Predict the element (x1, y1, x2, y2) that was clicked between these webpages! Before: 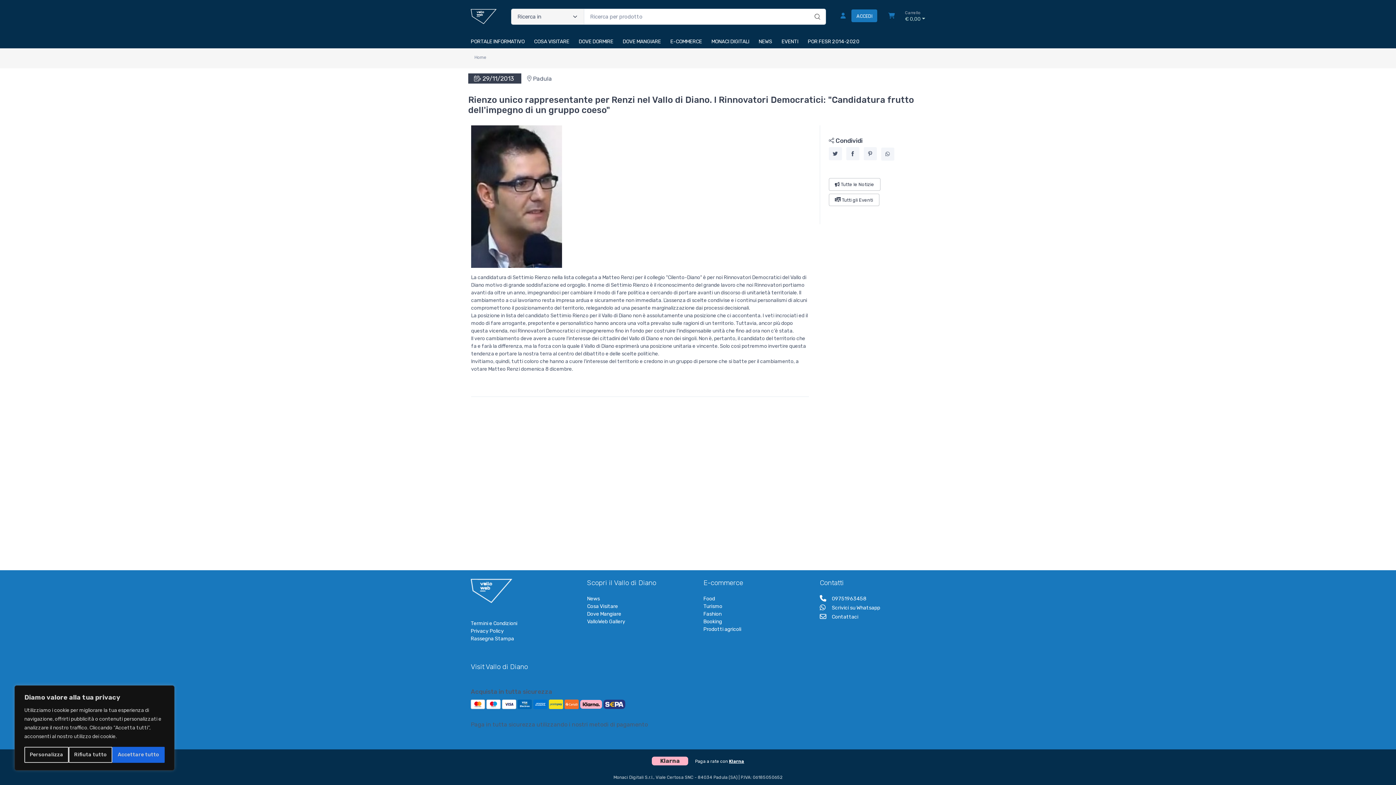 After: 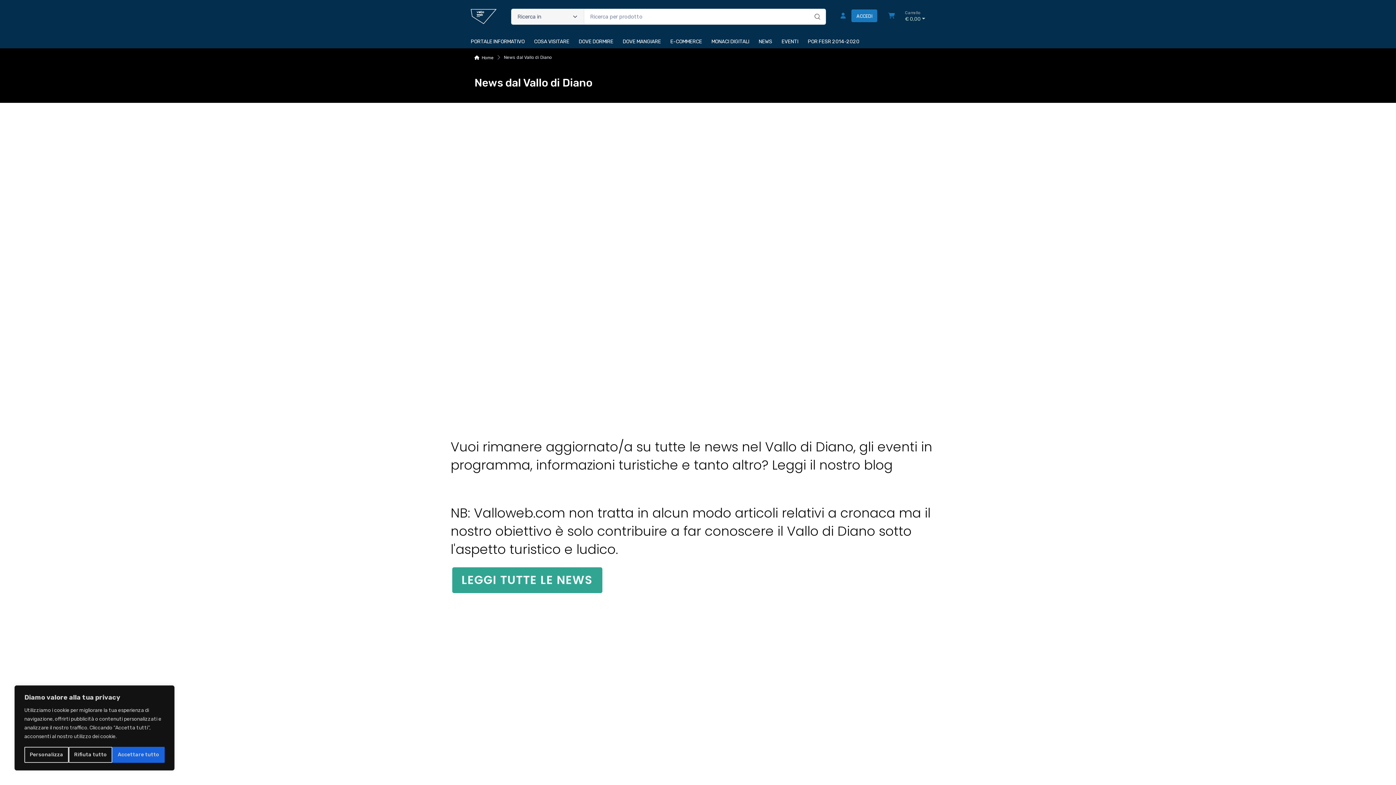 Action: label: News bbox: (587, 595, 692, 603)